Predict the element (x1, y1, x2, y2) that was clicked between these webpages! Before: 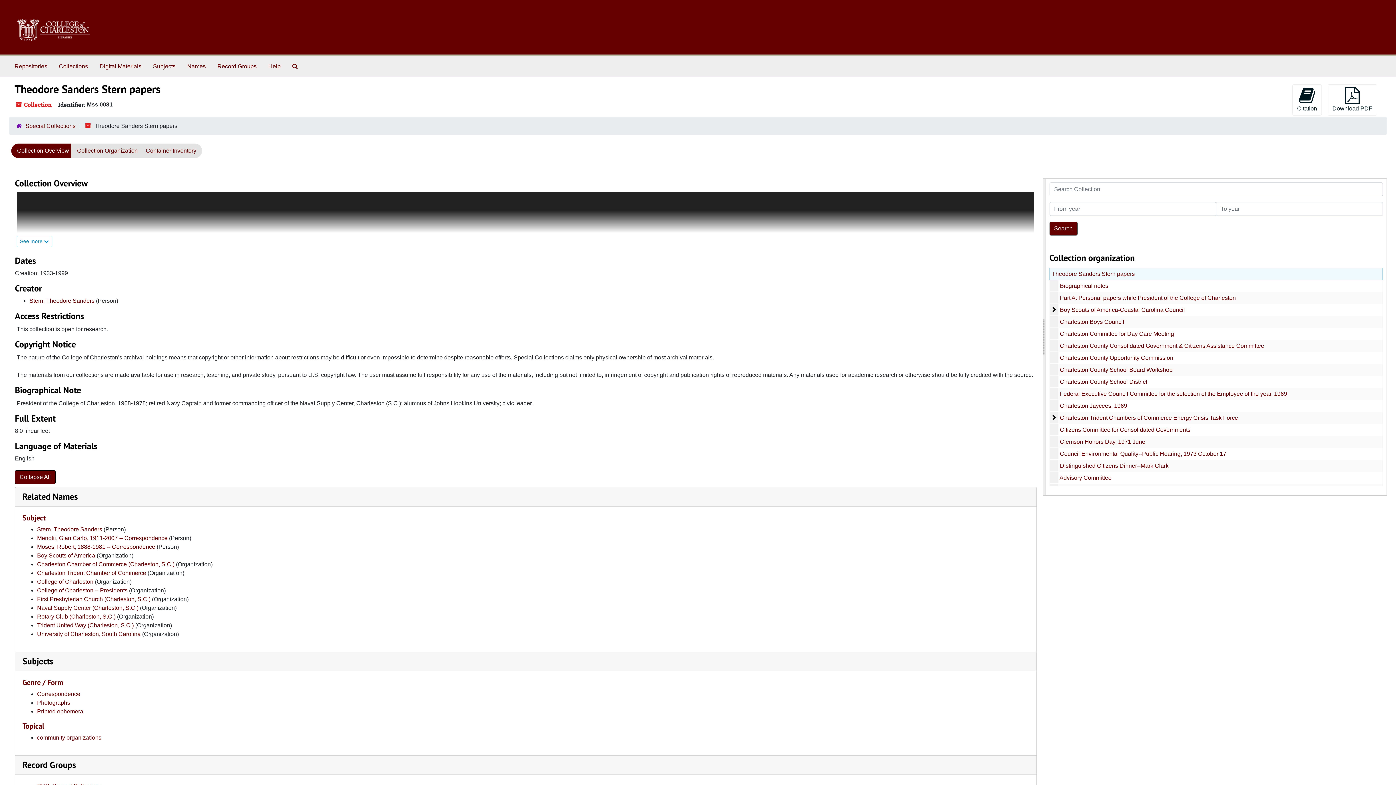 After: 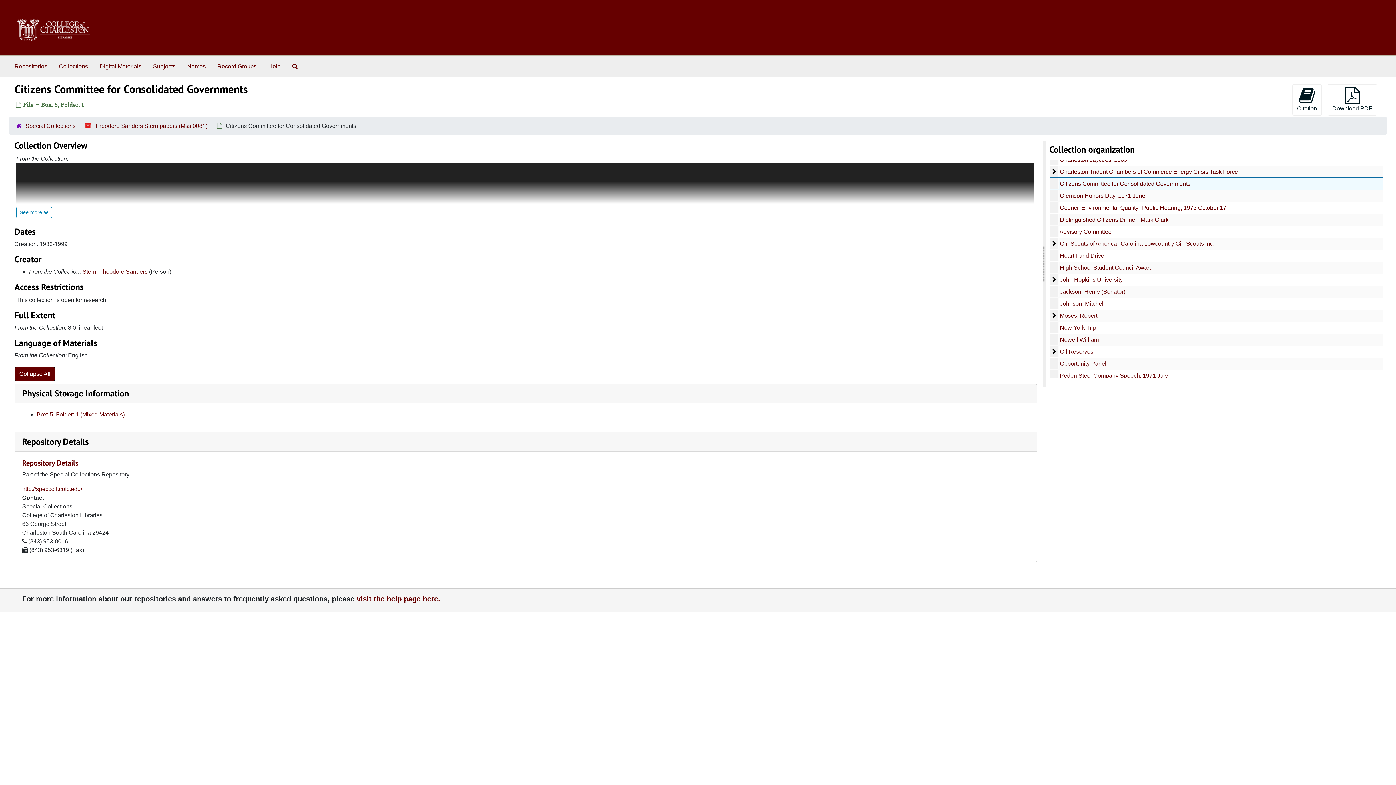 Action: label: Citizens Committee for Consolidated Governments bbox: (1060, 426, 1190, 433)